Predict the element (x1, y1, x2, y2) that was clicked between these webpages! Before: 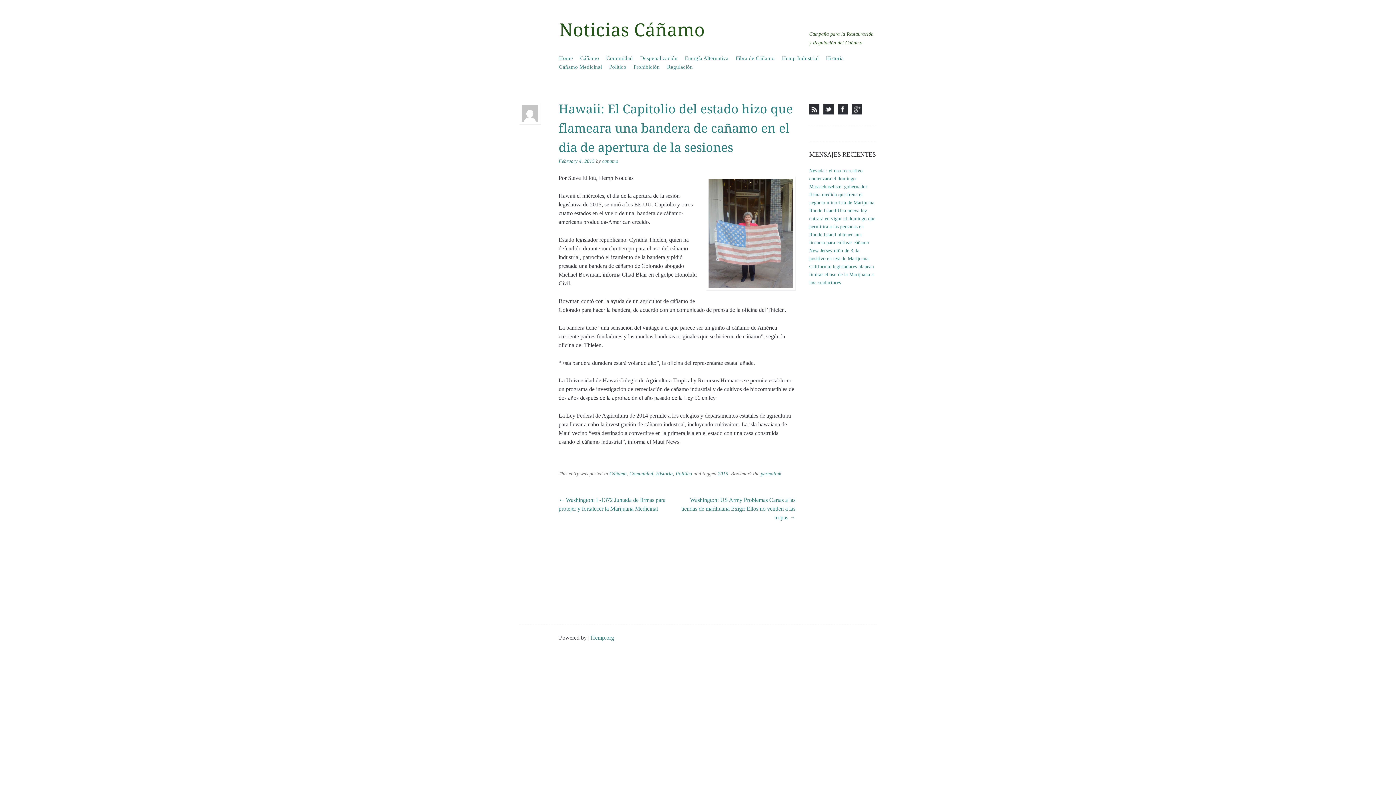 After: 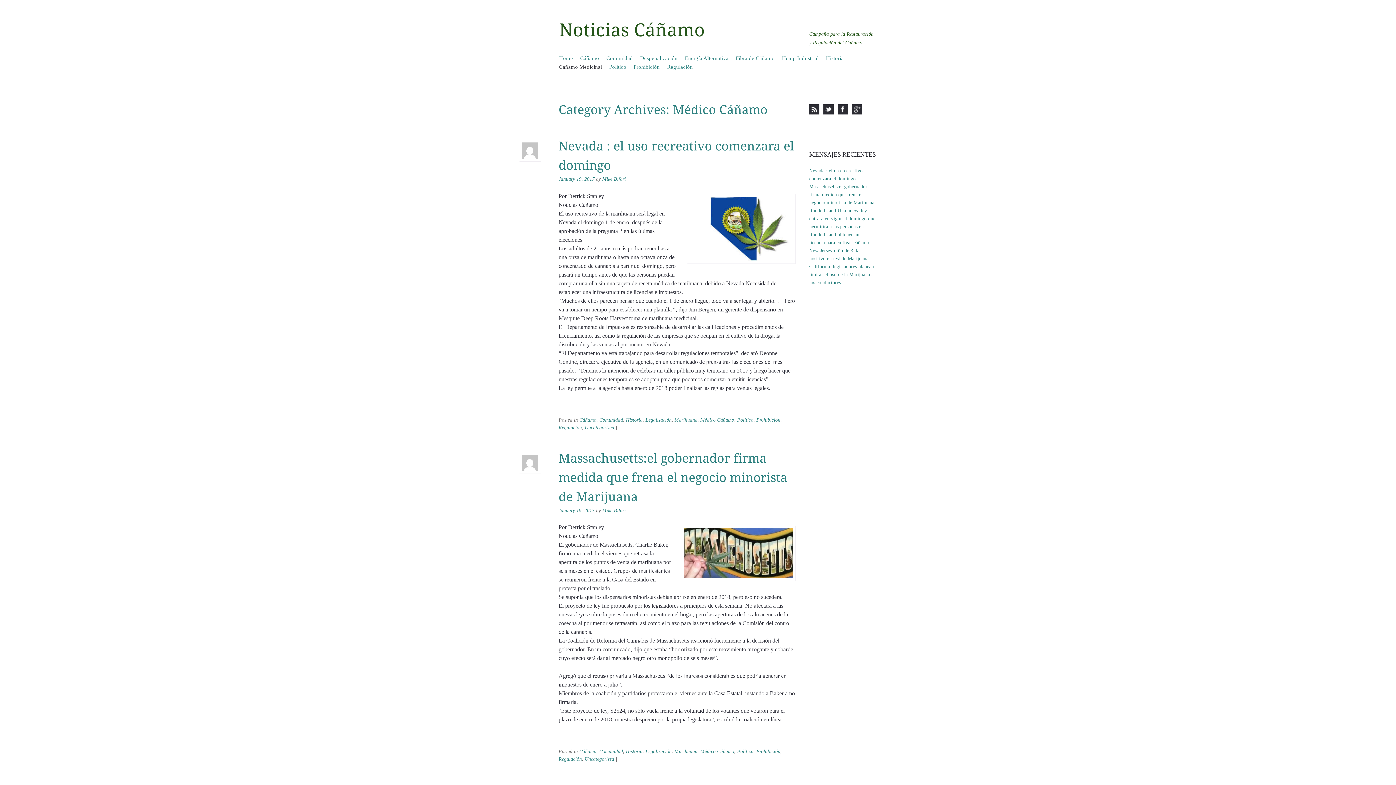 Action: bbox: (555, 62, 605, 71) label: Cáñamo Medicinal